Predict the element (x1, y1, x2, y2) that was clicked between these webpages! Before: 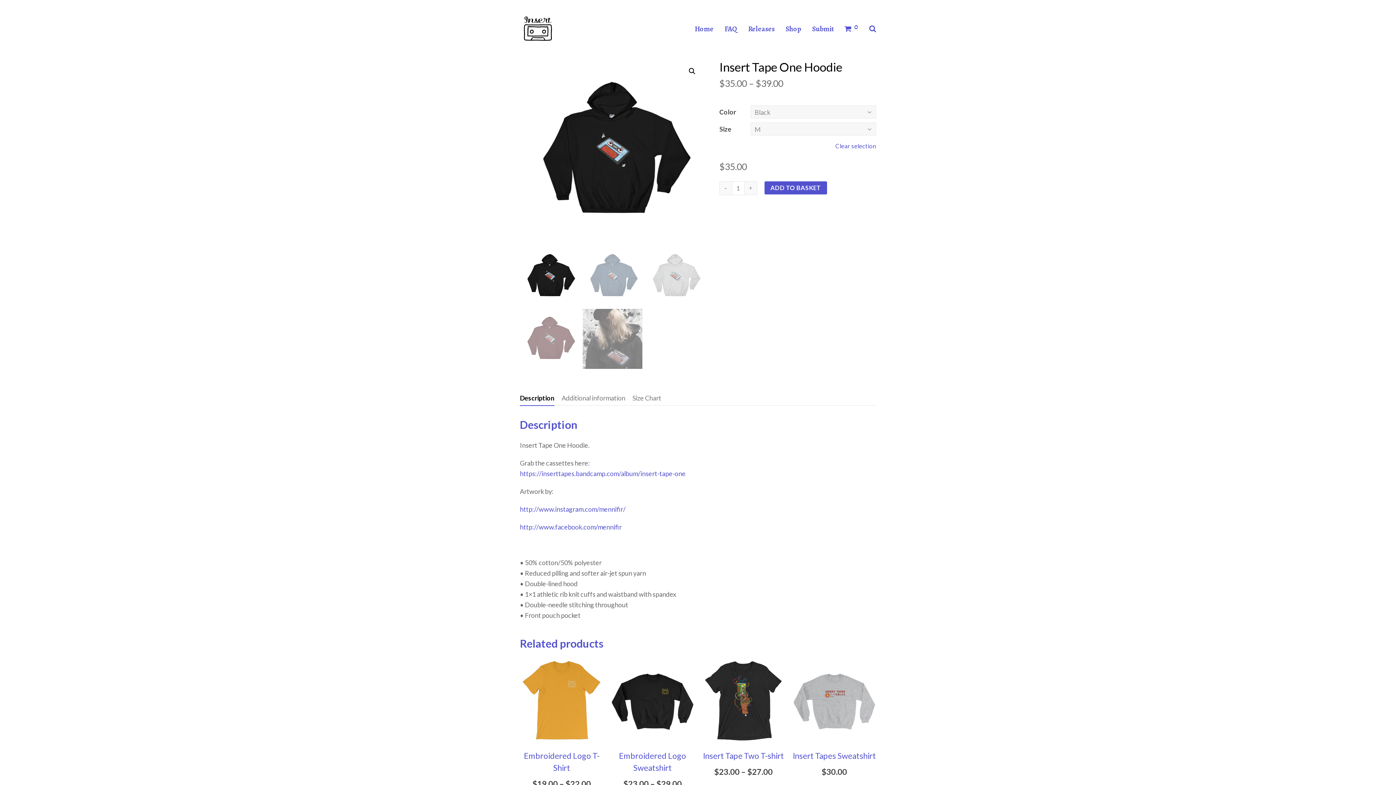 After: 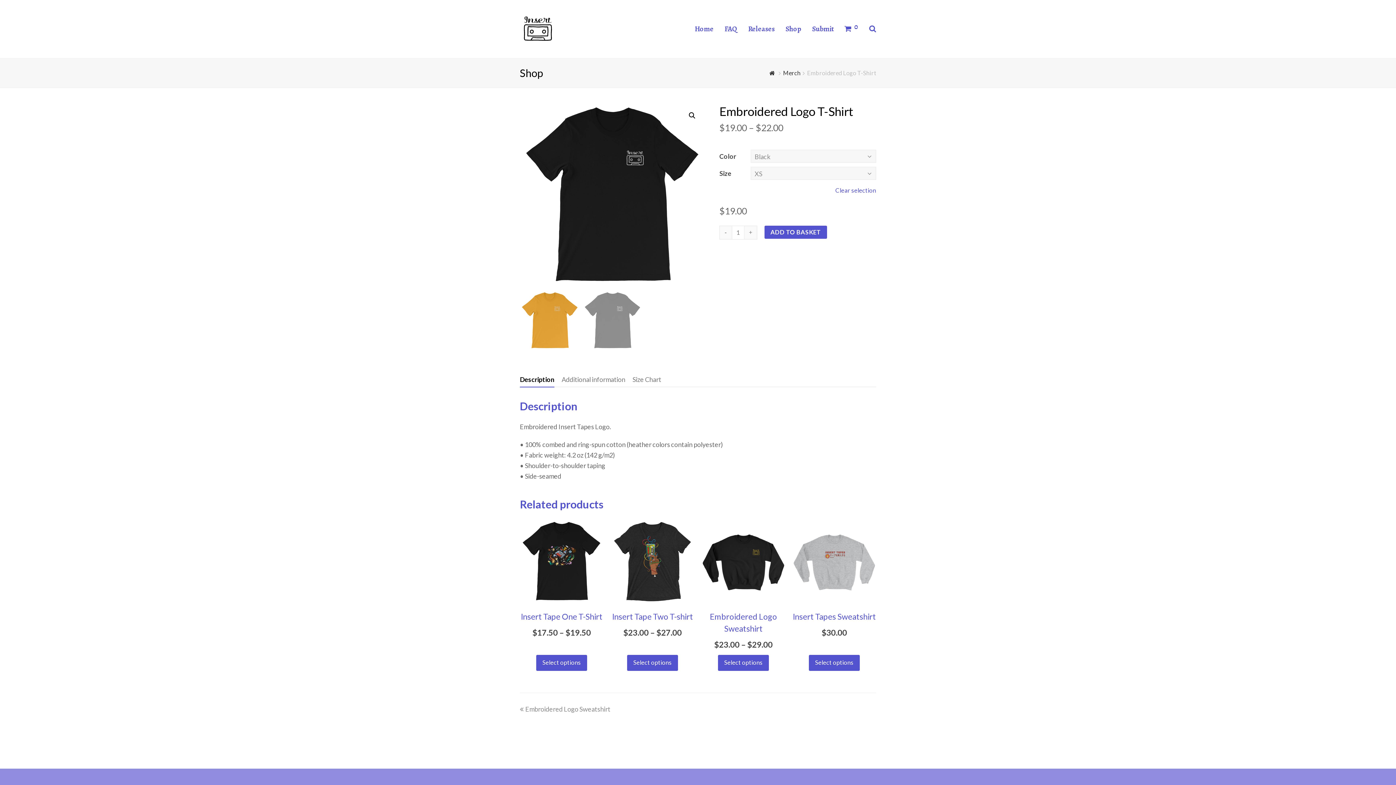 Action: bbox: (520, 659, 603, 742)